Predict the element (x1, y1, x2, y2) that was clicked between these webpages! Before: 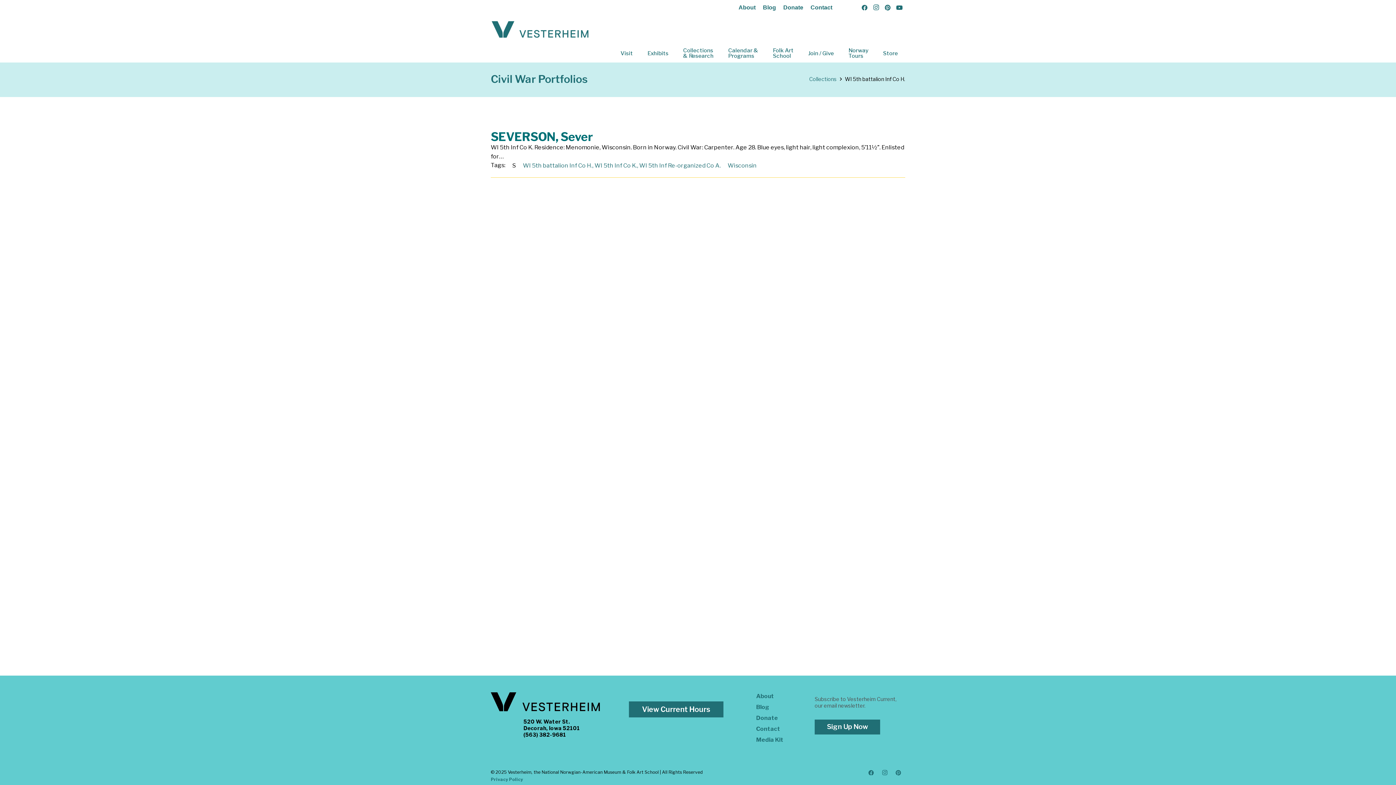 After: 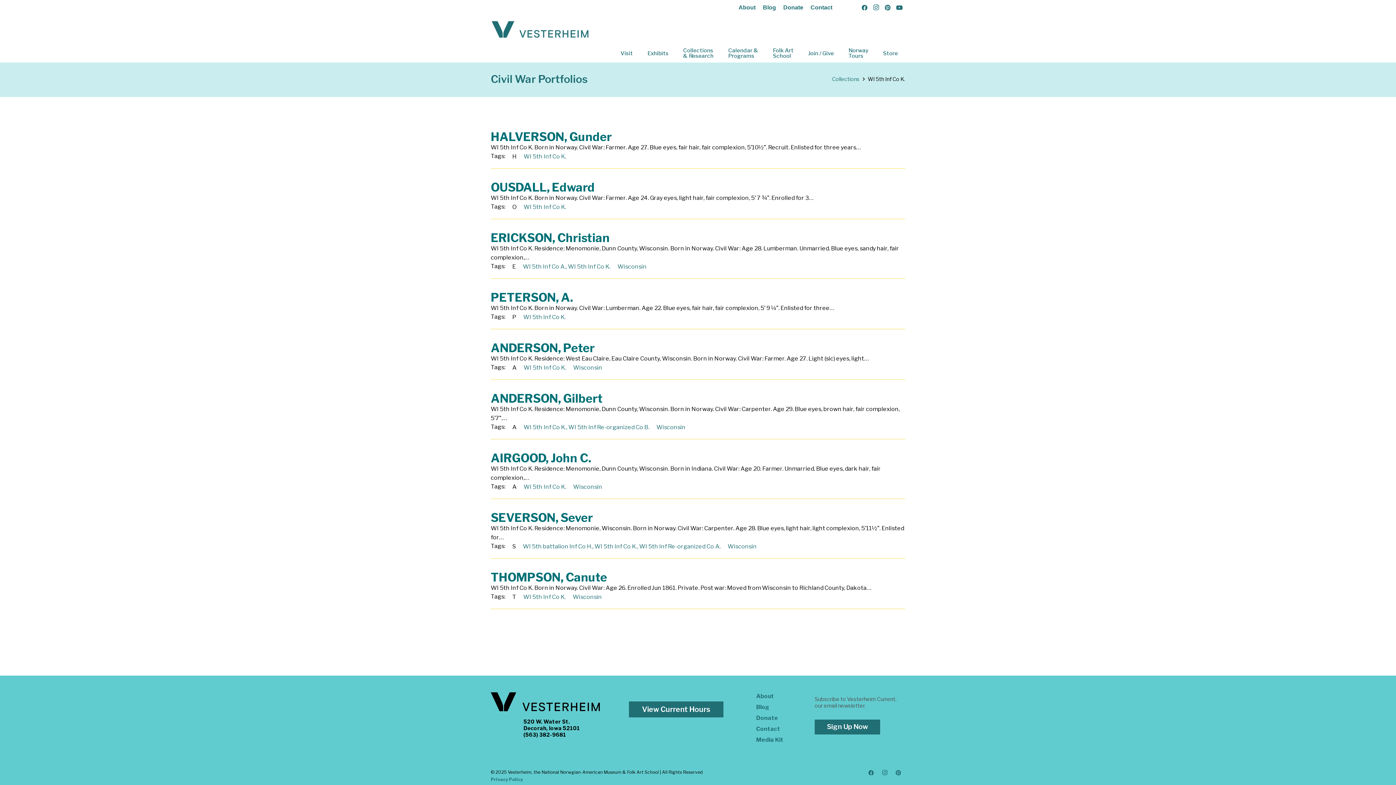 Action: label: WI 5th Inf Co K. bbox: (594, 162, 637, 169)